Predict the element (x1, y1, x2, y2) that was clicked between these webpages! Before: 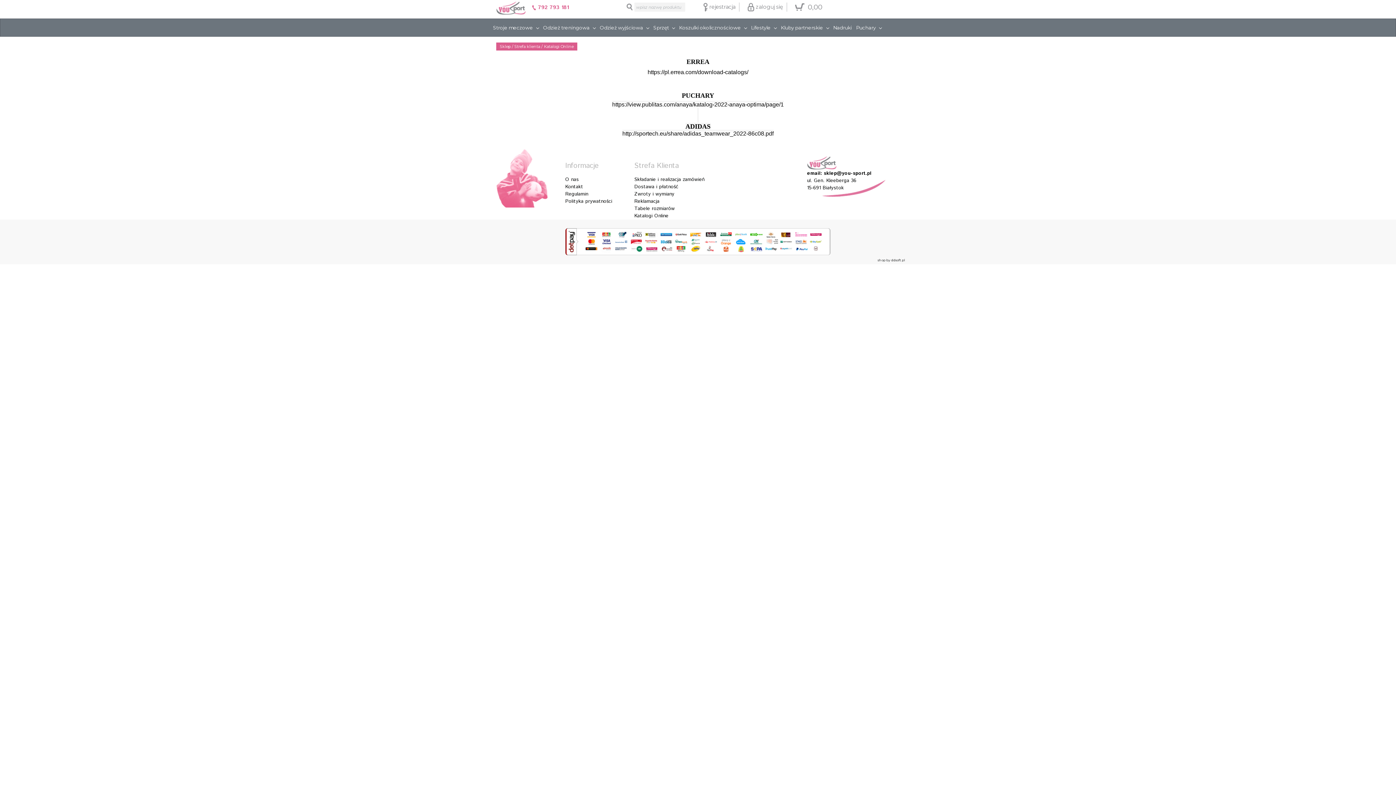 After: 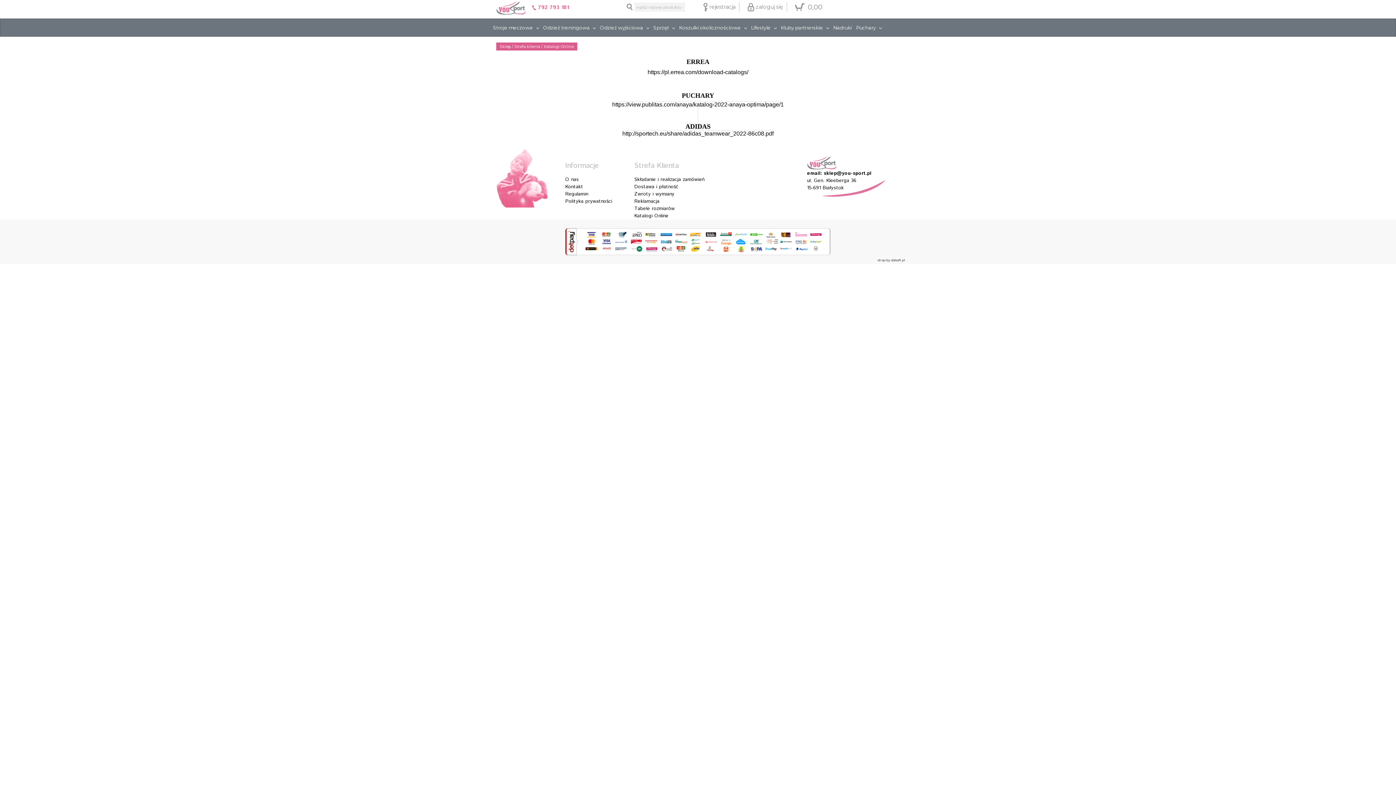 Action: label: Katalogi Online bbox: (634, 212, 727, 219)